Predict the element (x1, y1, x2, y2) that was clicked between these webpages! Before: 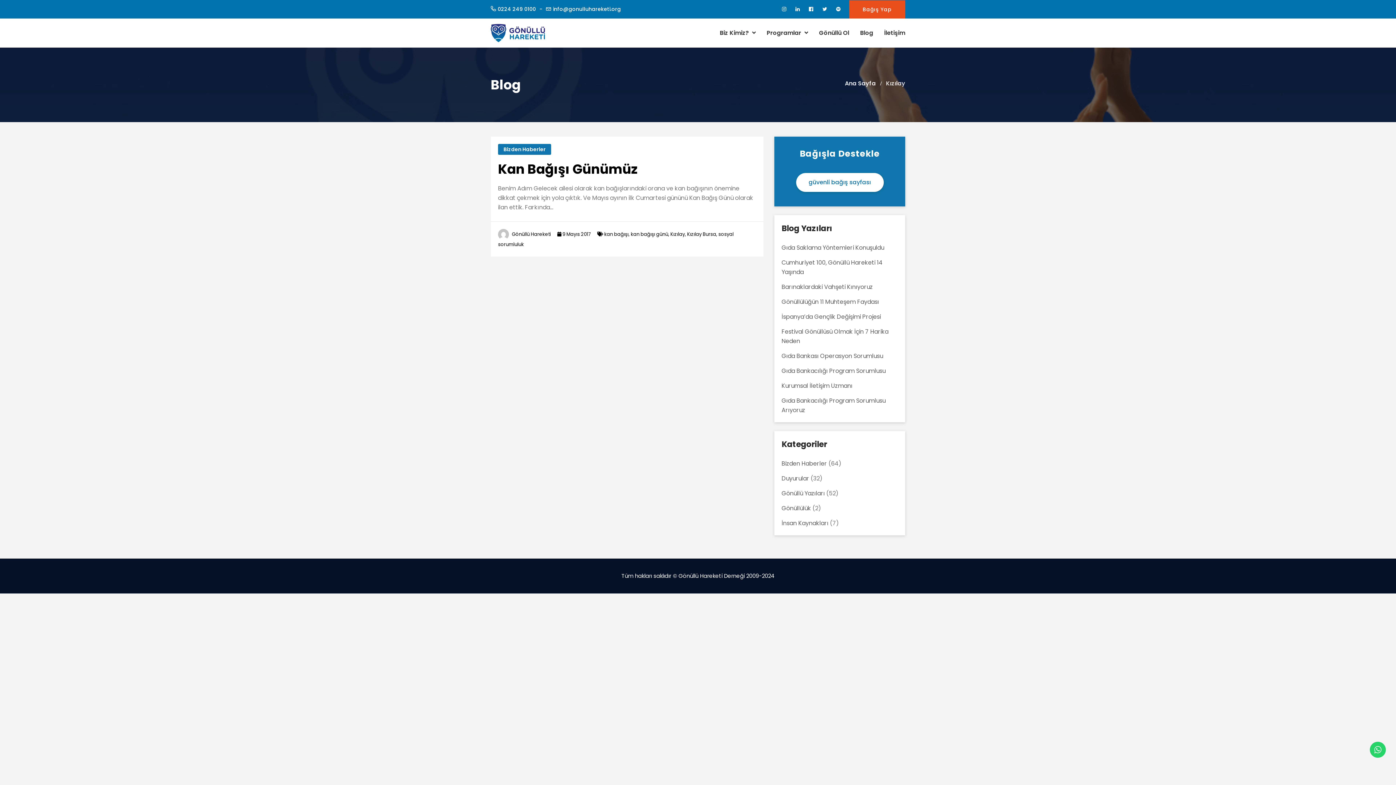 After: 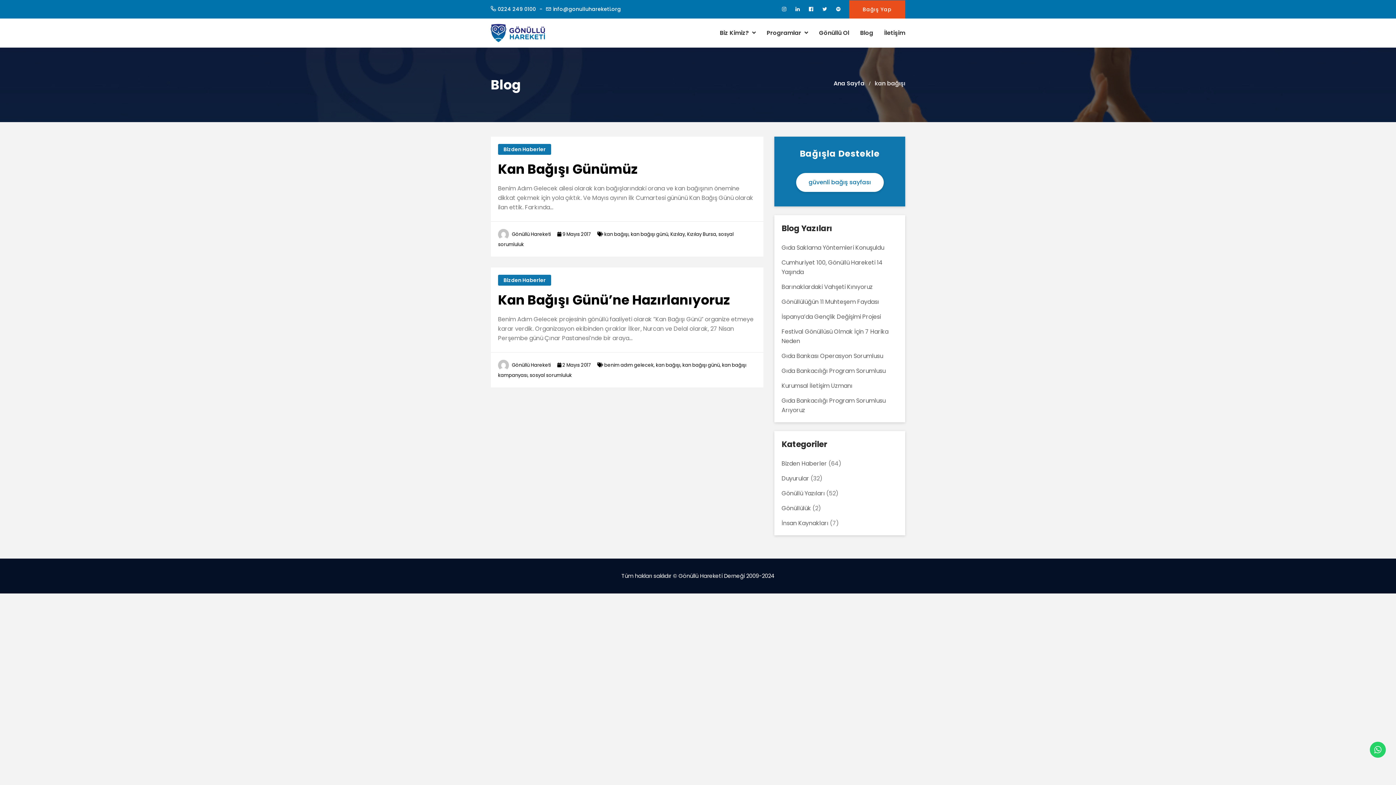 Action: bbox: (604, 230, 628, 237) label: kan bağışı